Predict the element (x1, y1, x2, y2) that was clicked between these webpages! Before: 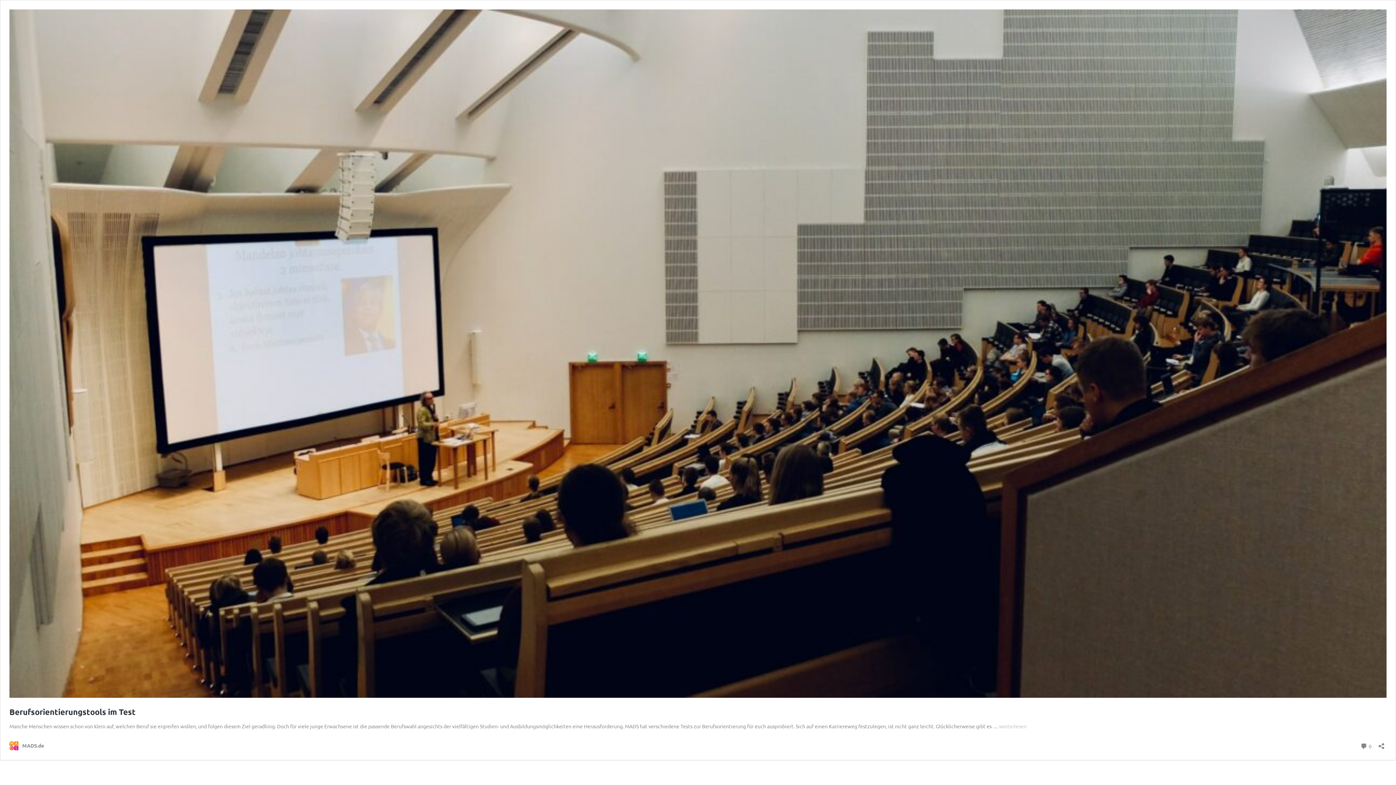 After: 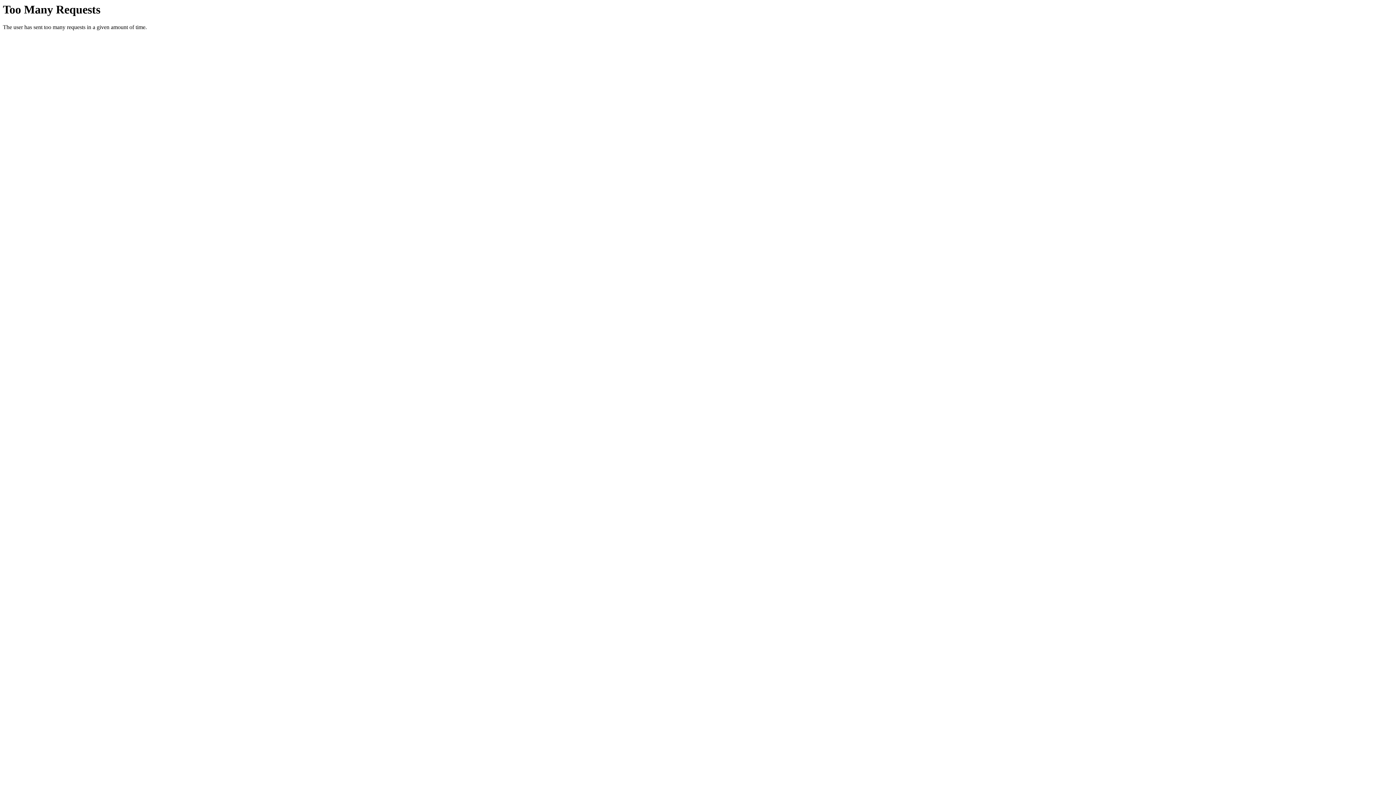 Action: bbox: (9, 707, 135, 717) label: Berufsorientierungstools im Test